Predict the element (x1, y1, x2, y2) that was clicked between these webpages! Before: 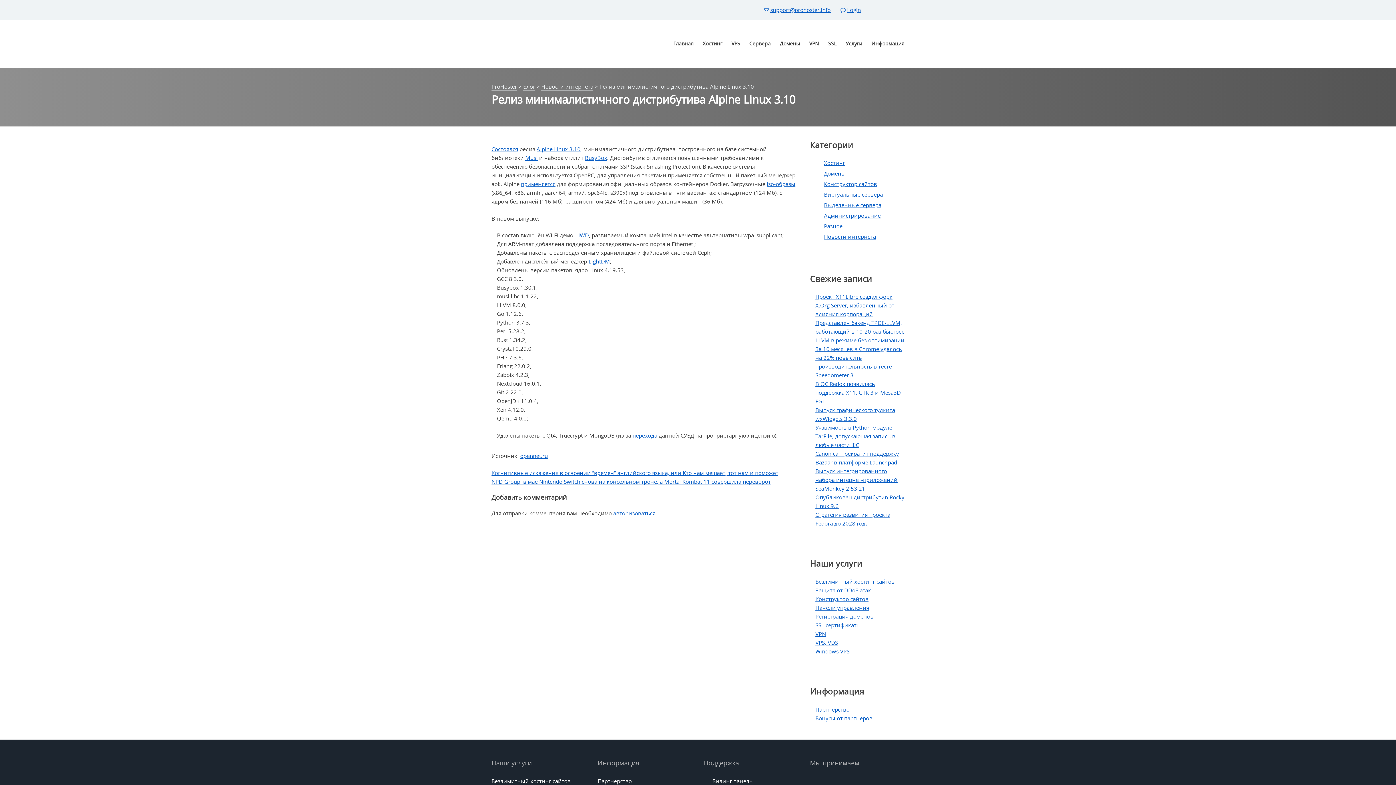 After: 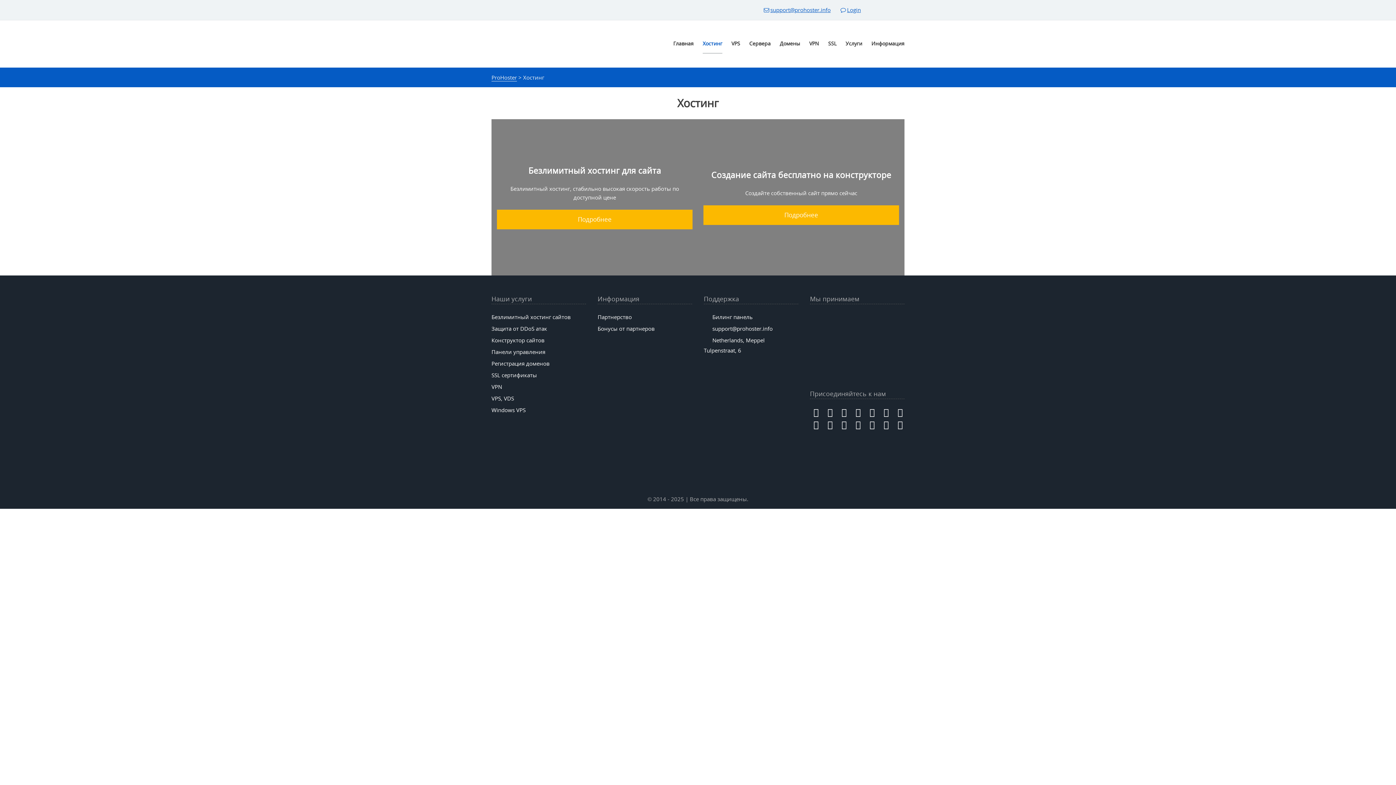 Action: bbox: (702, 34, 722, 53) label: Хостинг